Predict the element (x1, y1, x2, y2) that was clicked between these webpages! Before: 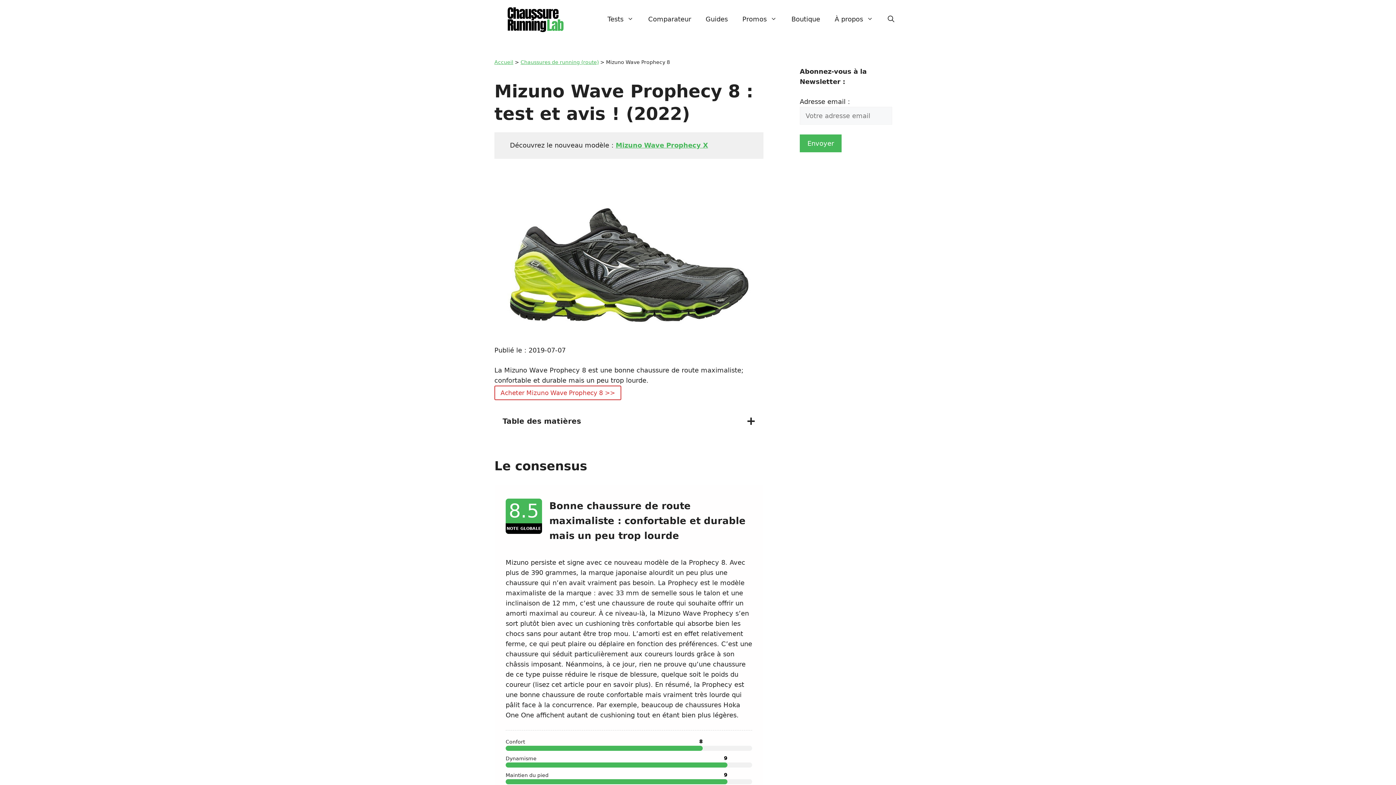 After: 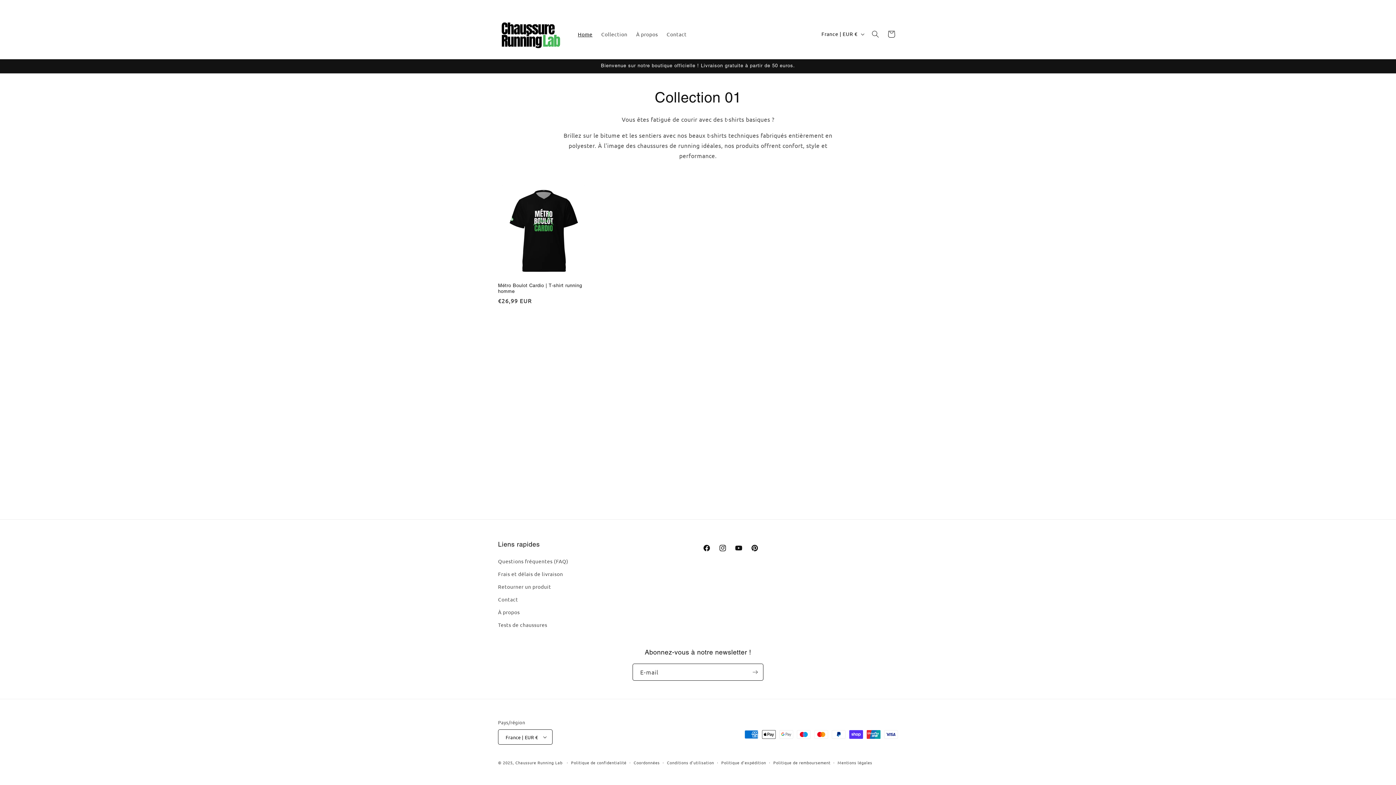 Action: label: Boutique bbox: (784, 7, 827, 28)